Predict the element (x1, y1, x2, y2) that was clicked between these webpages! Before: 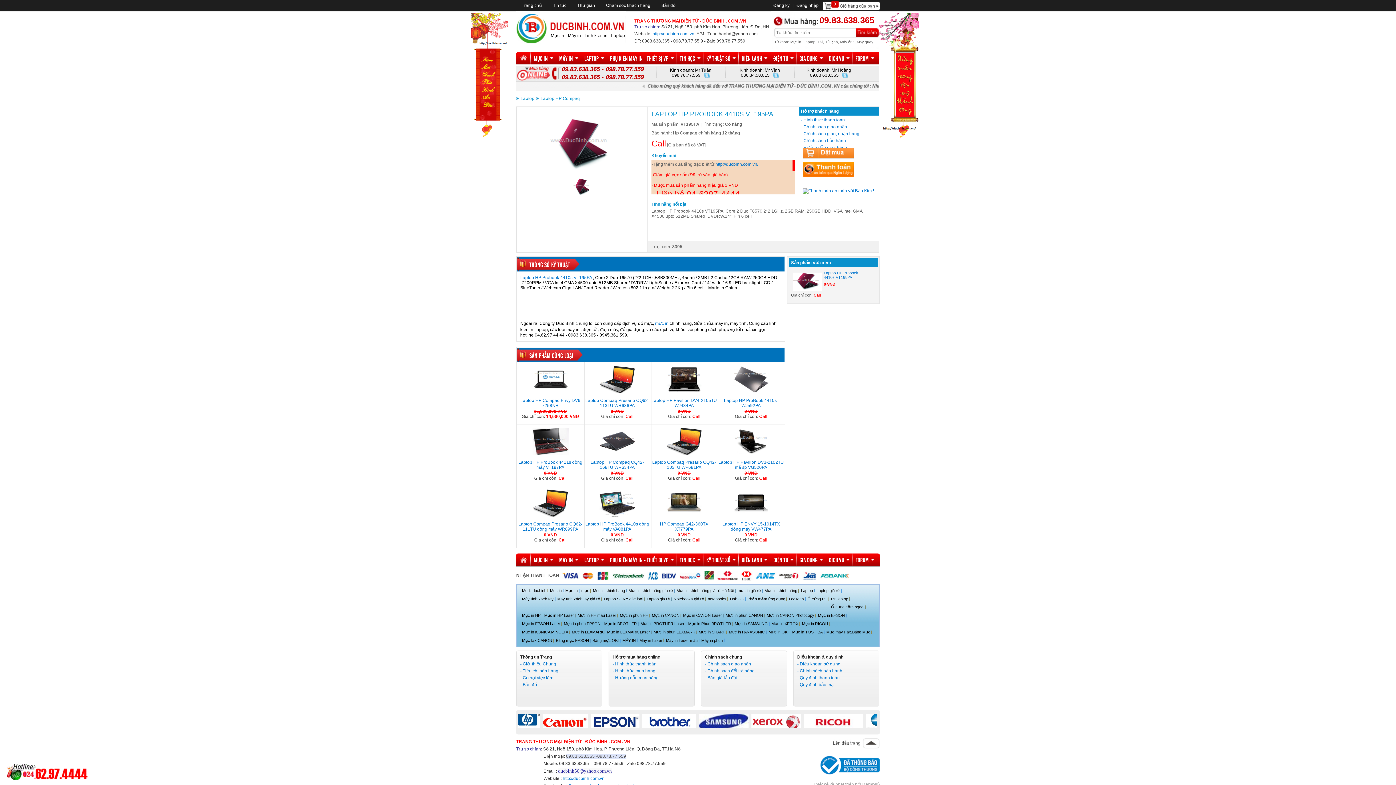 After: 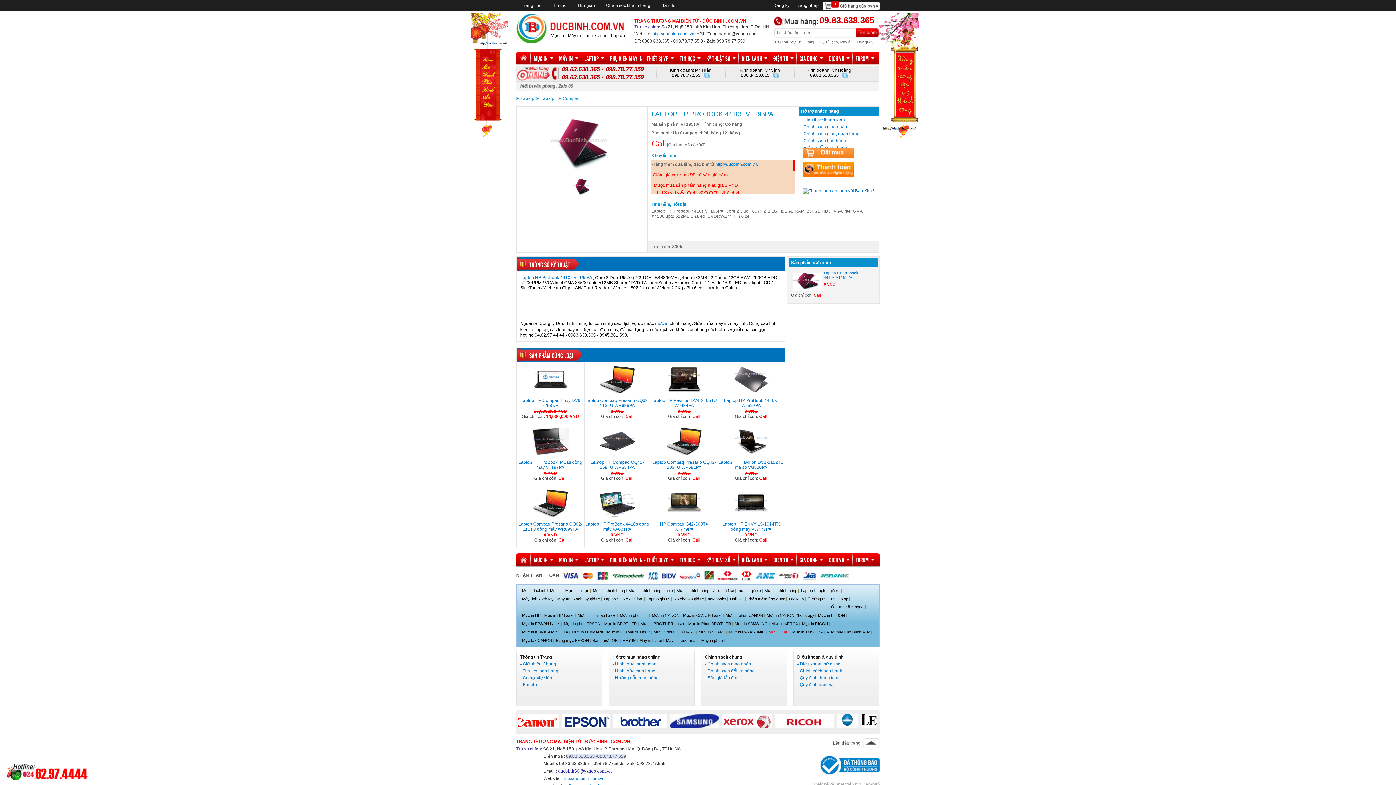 Action: label: Mực in OKI bbox: (768, 630, 790, 634)